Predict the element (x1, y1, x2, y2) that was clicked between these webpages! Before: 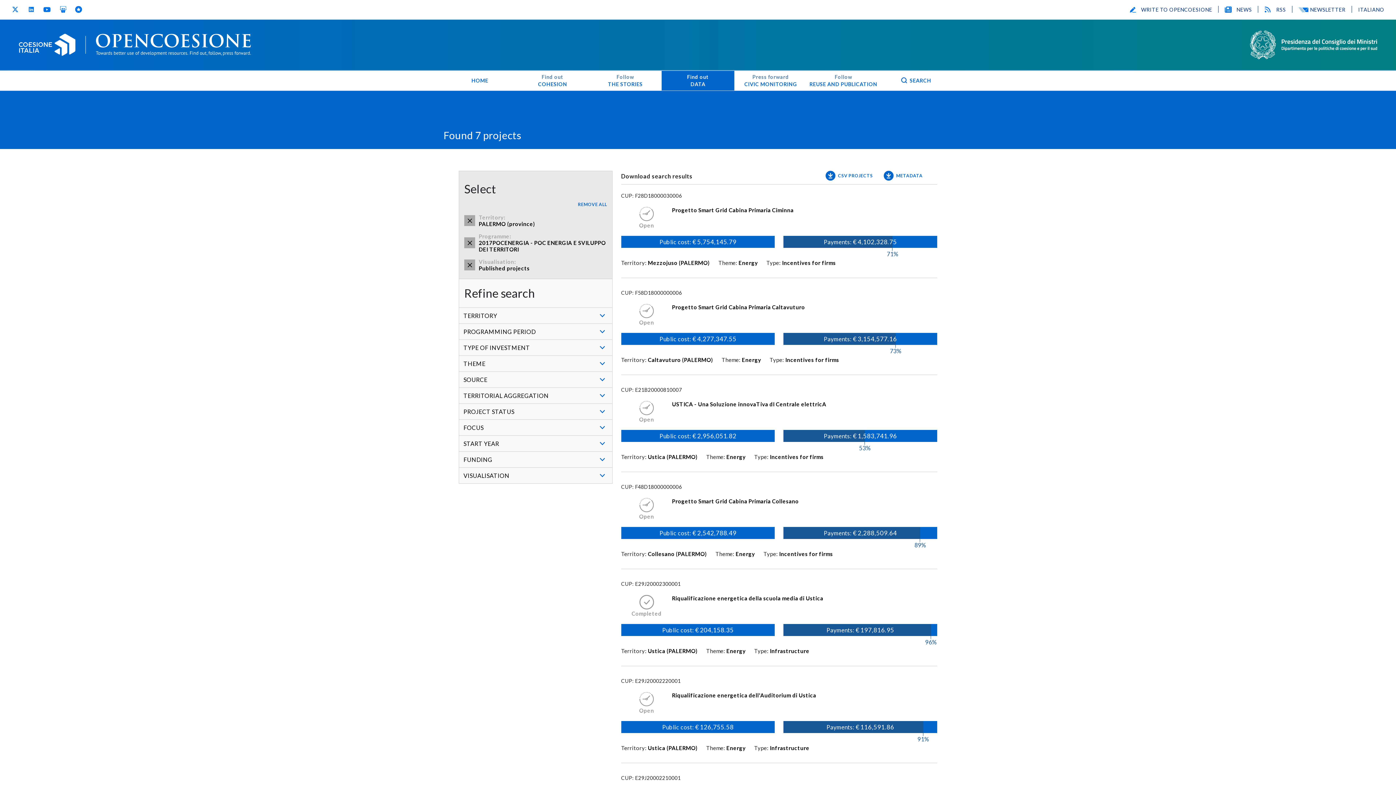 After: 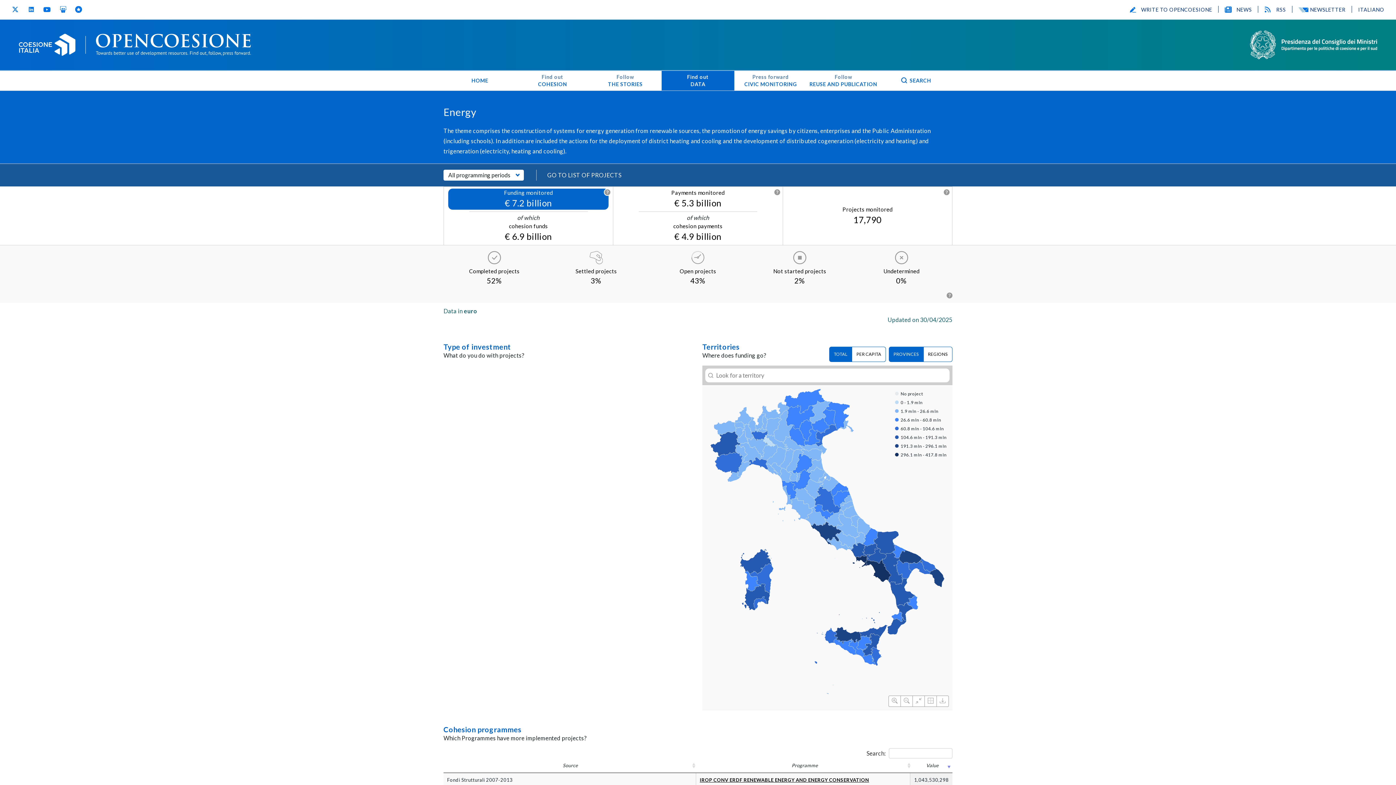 Action: bbox: (726, 453, 745, 460) label: Energy